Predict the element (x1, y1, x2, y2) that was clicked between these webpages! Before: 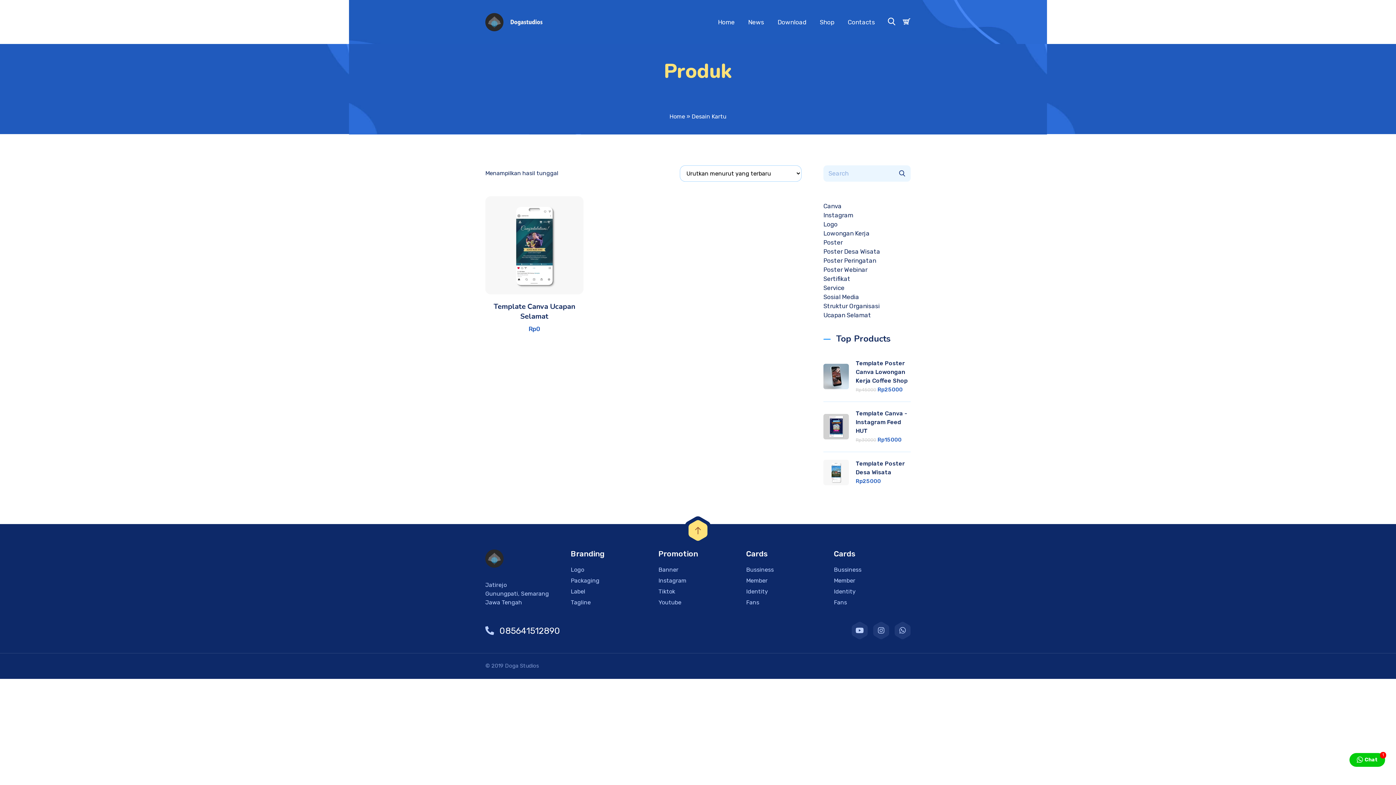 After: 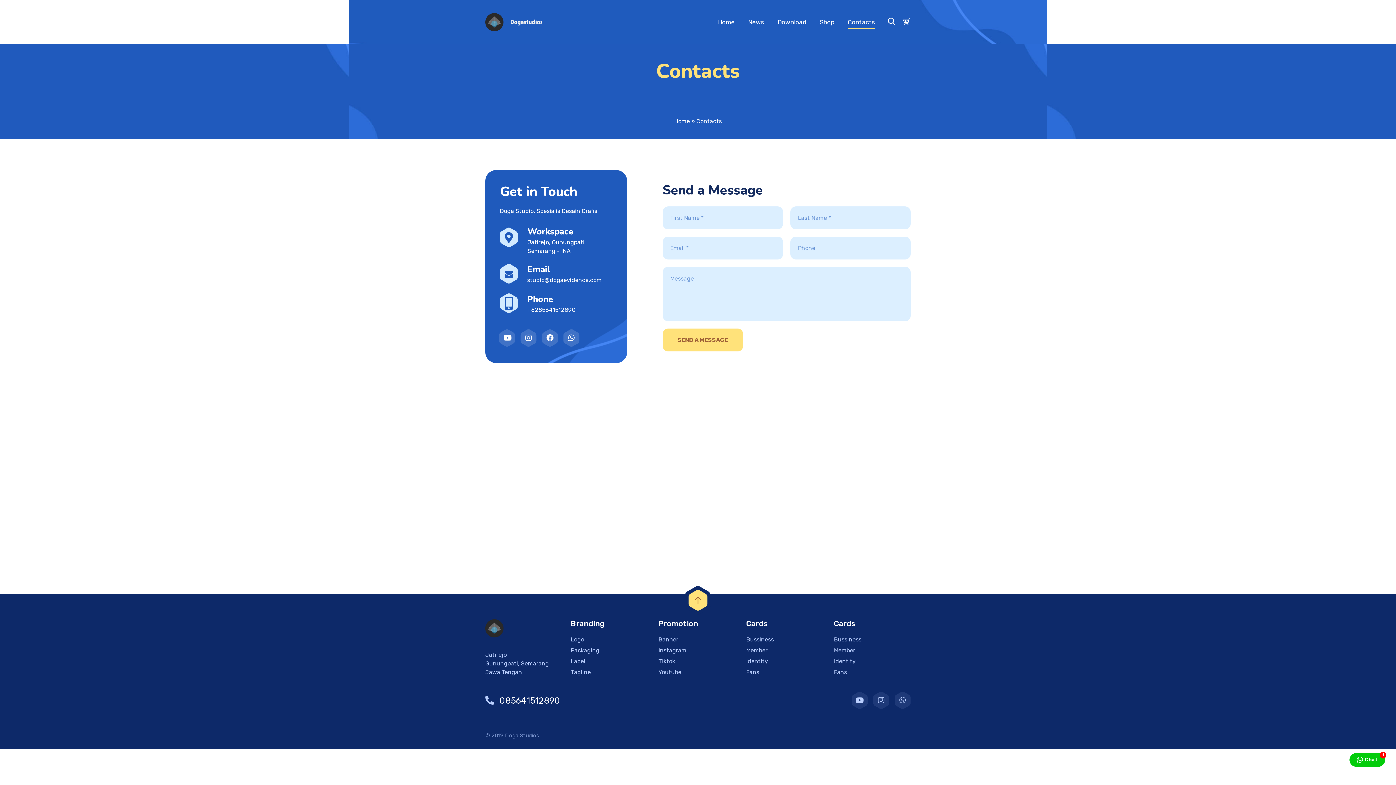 Action: label: Contacts bbox: (848, 15, 875, 28)